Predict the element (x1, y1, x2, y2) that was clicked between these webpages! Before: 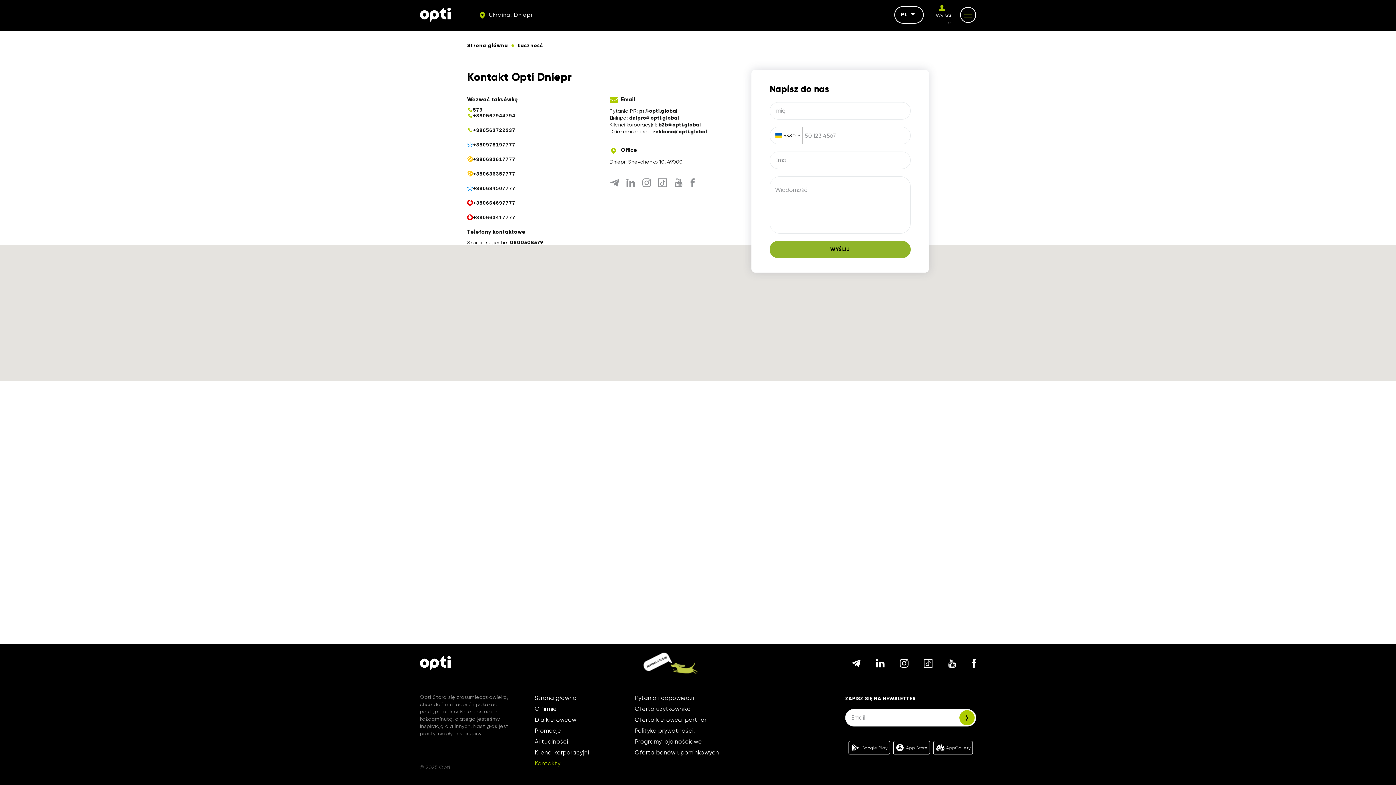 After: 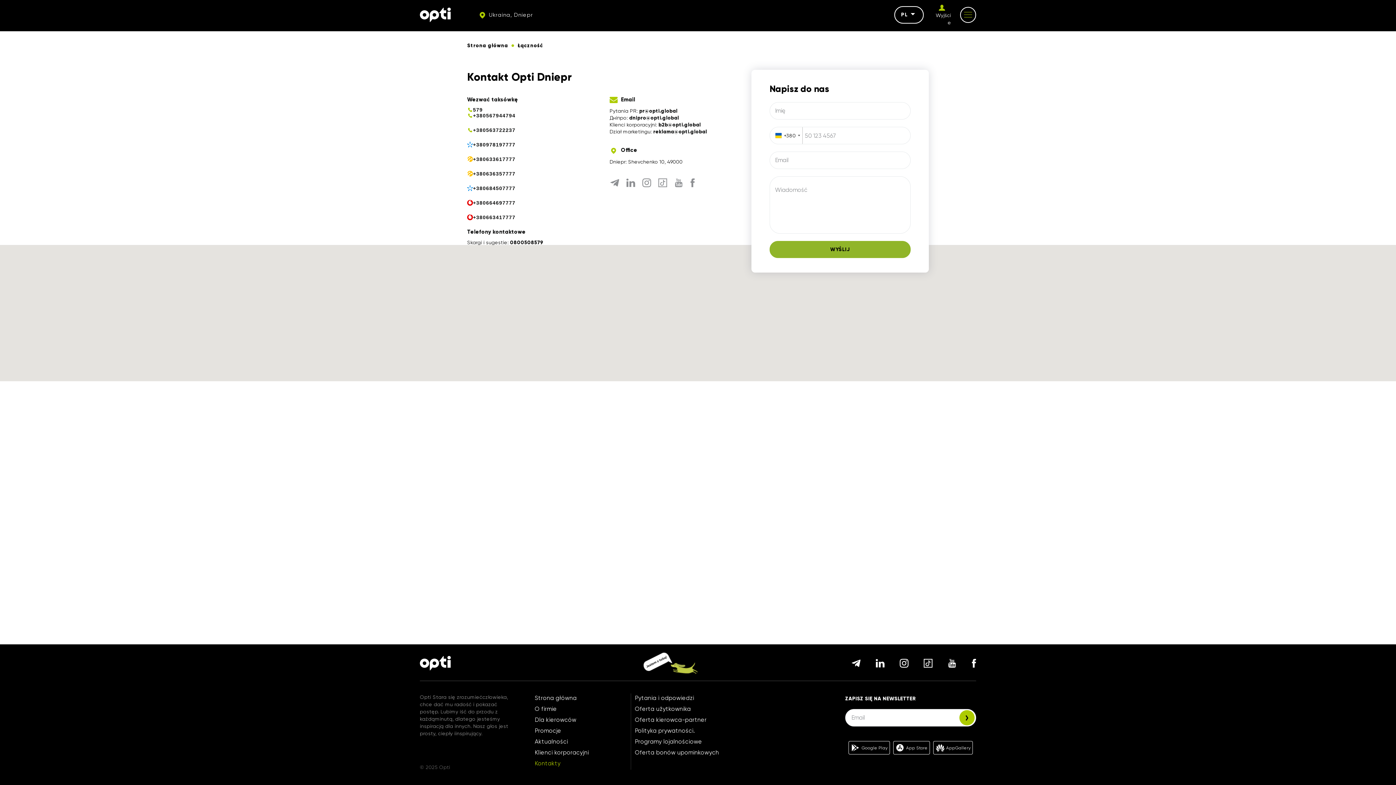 Action: label: +380664697777 bbox: (467, 200, 605, 205)